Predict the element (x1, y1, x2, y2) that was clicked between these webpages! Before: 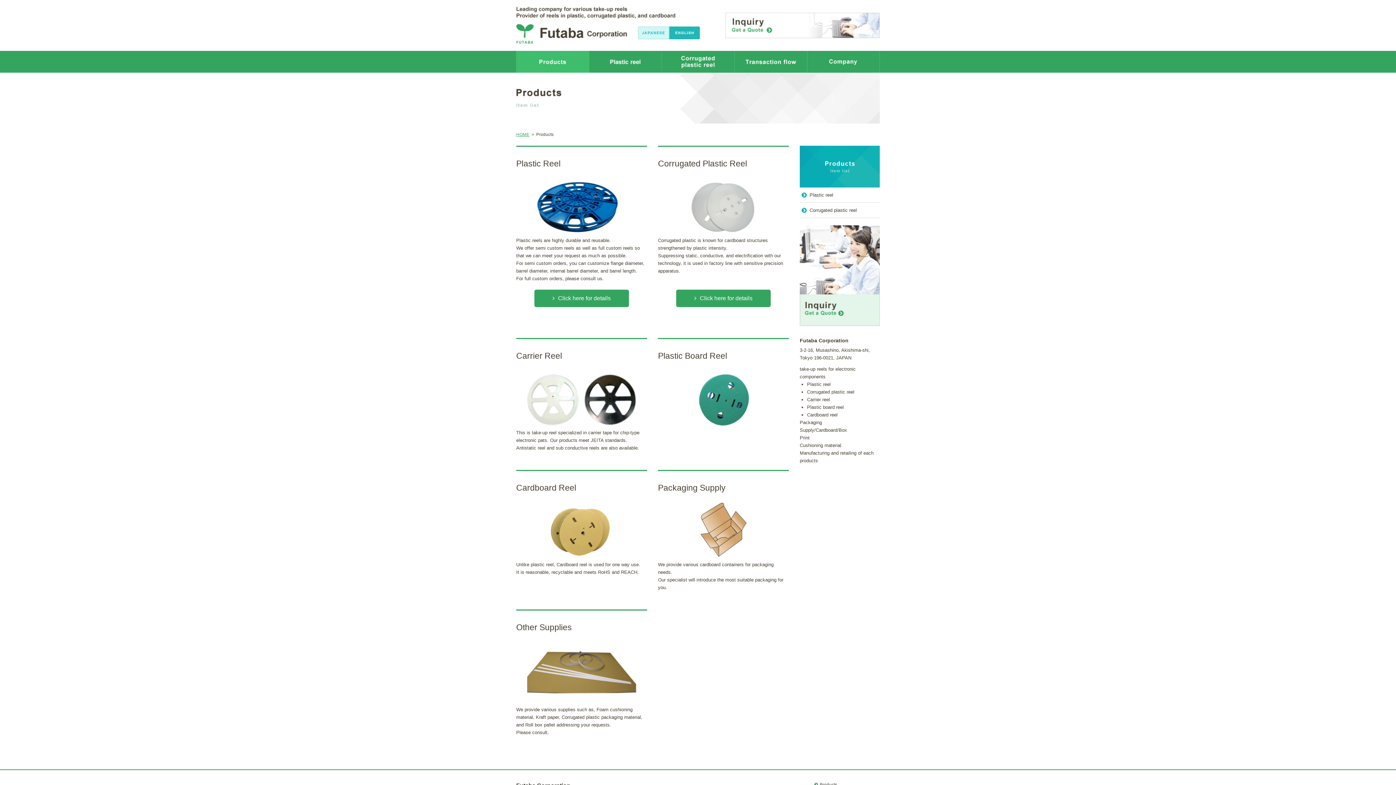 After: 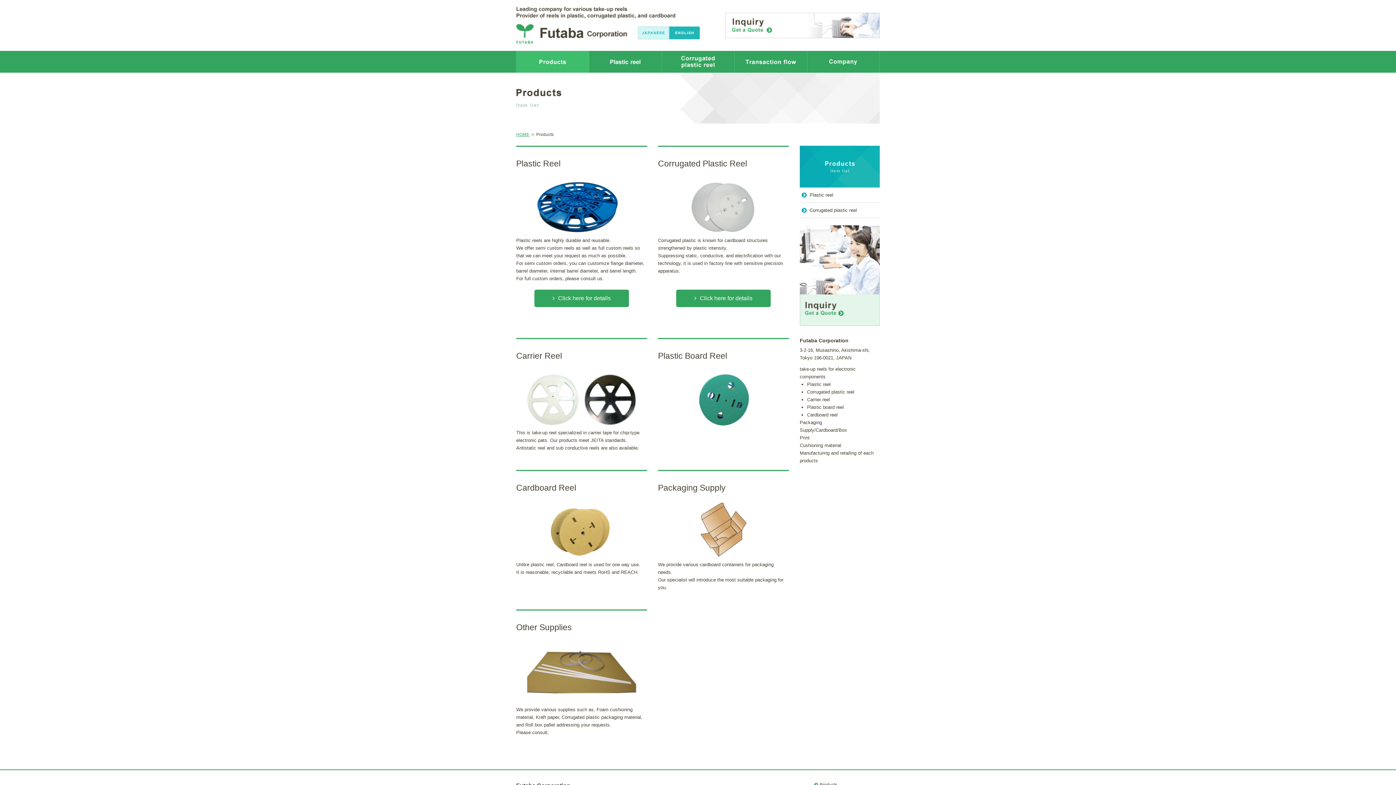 Action: label:  Products bbox: (814, 782, 837, 787)